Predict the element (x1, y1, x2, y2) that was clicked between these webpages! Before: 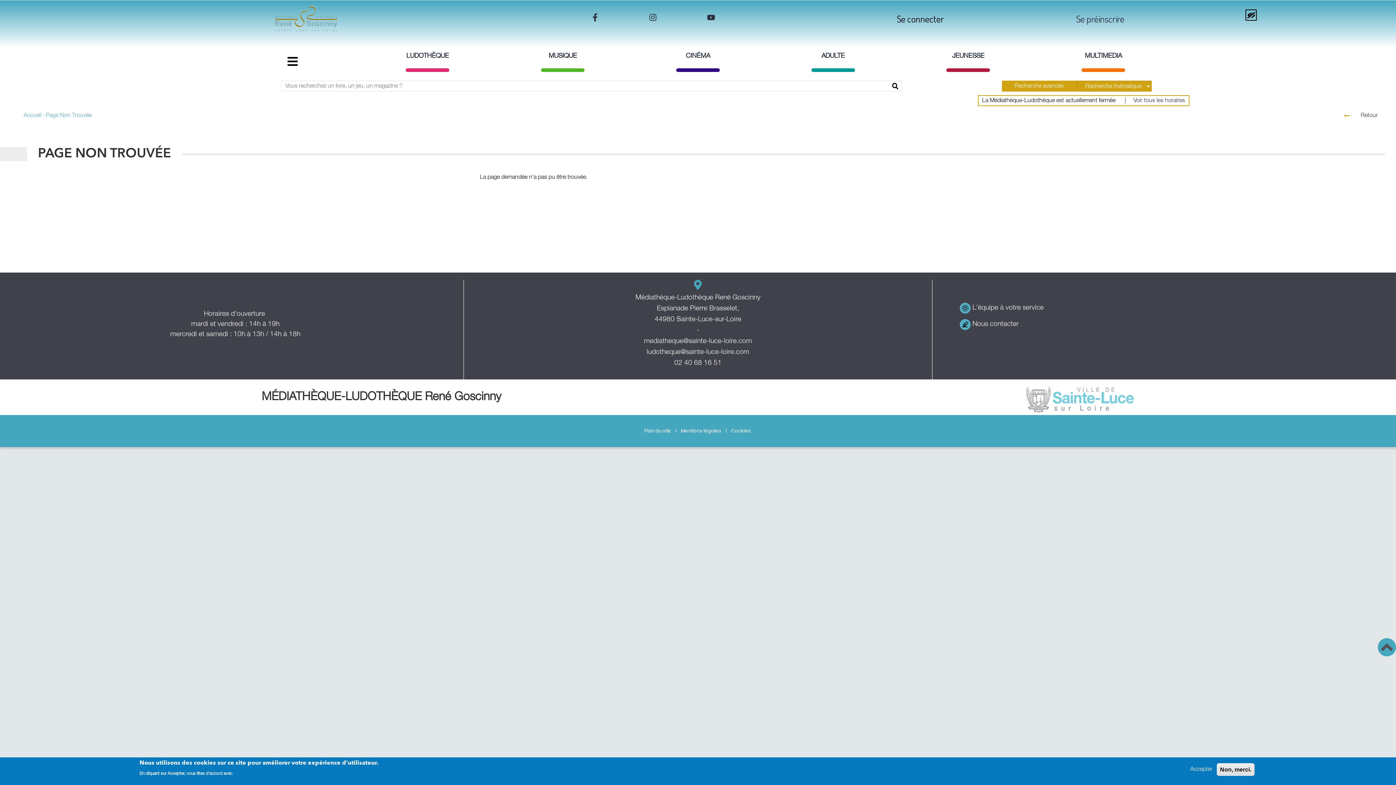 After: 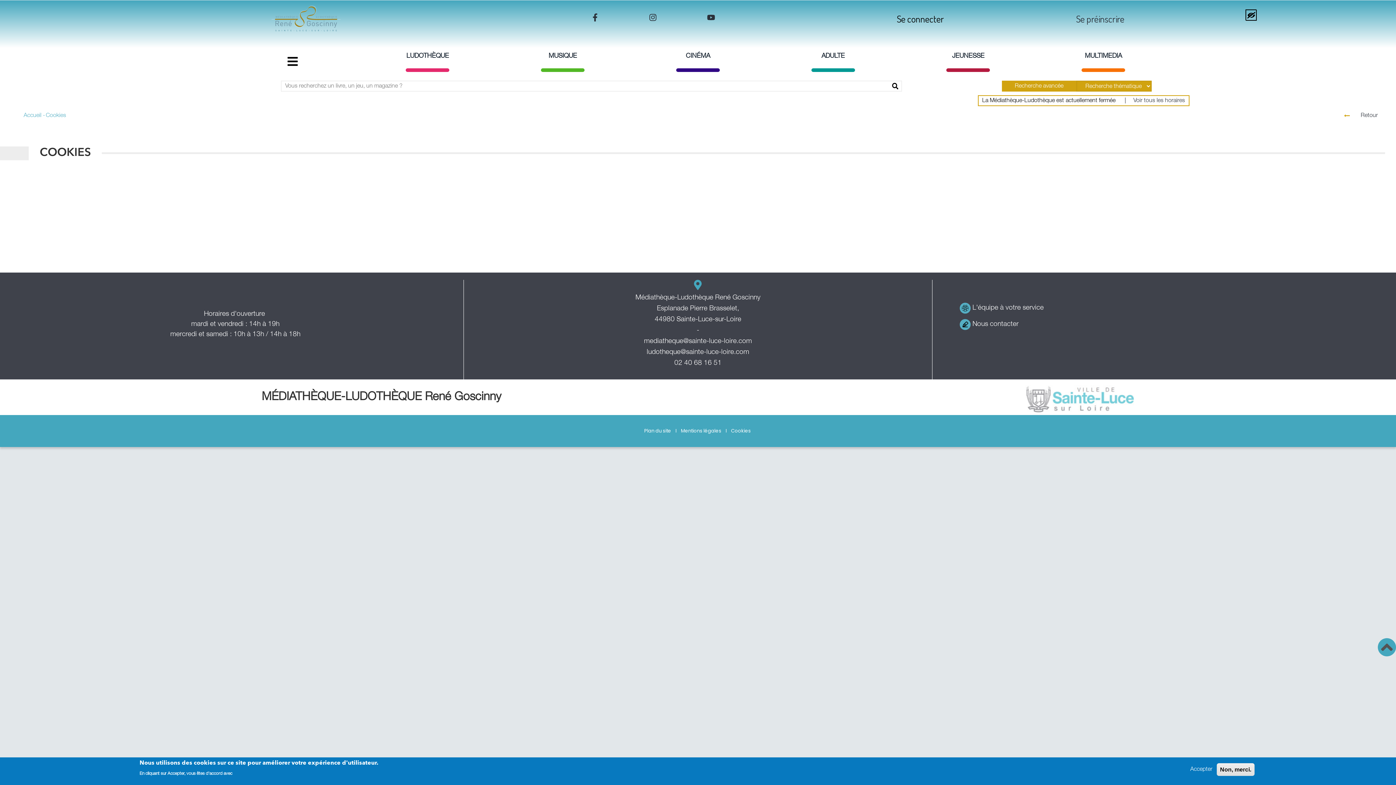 Action: bbox: (731, 427, 750, 434) label: Cookies